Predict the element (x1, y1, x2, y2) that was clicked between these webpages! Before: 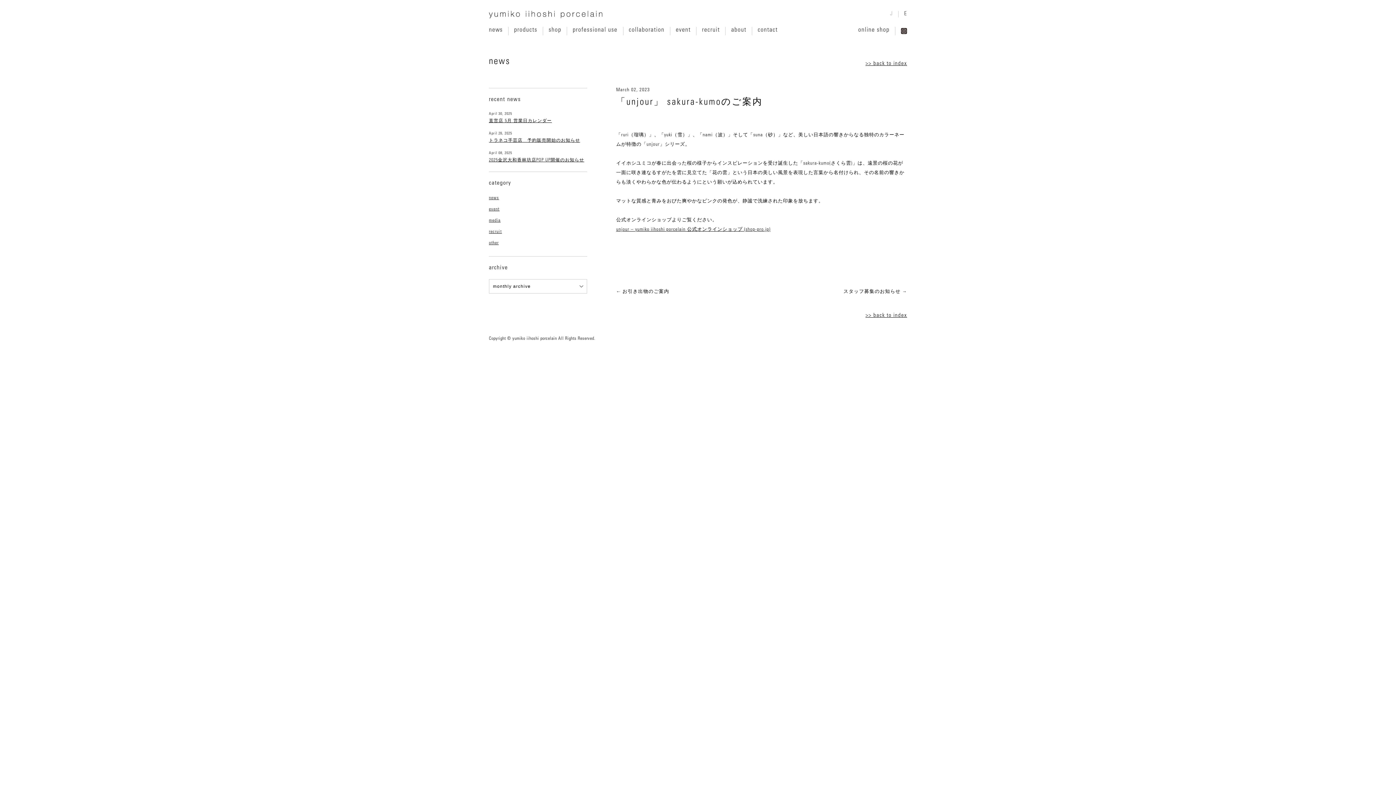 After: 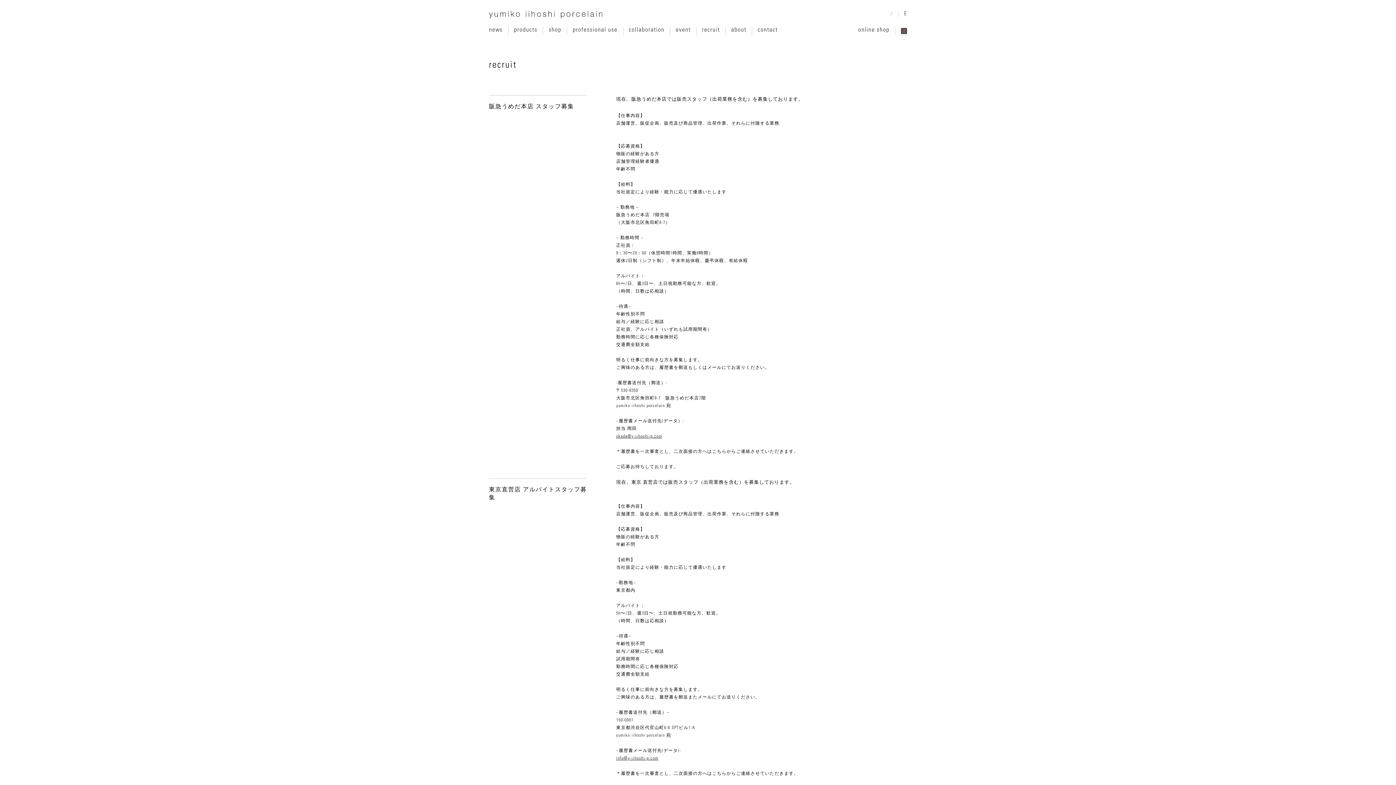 Action: label: recruit bbox: (702, 26, 720, 32)